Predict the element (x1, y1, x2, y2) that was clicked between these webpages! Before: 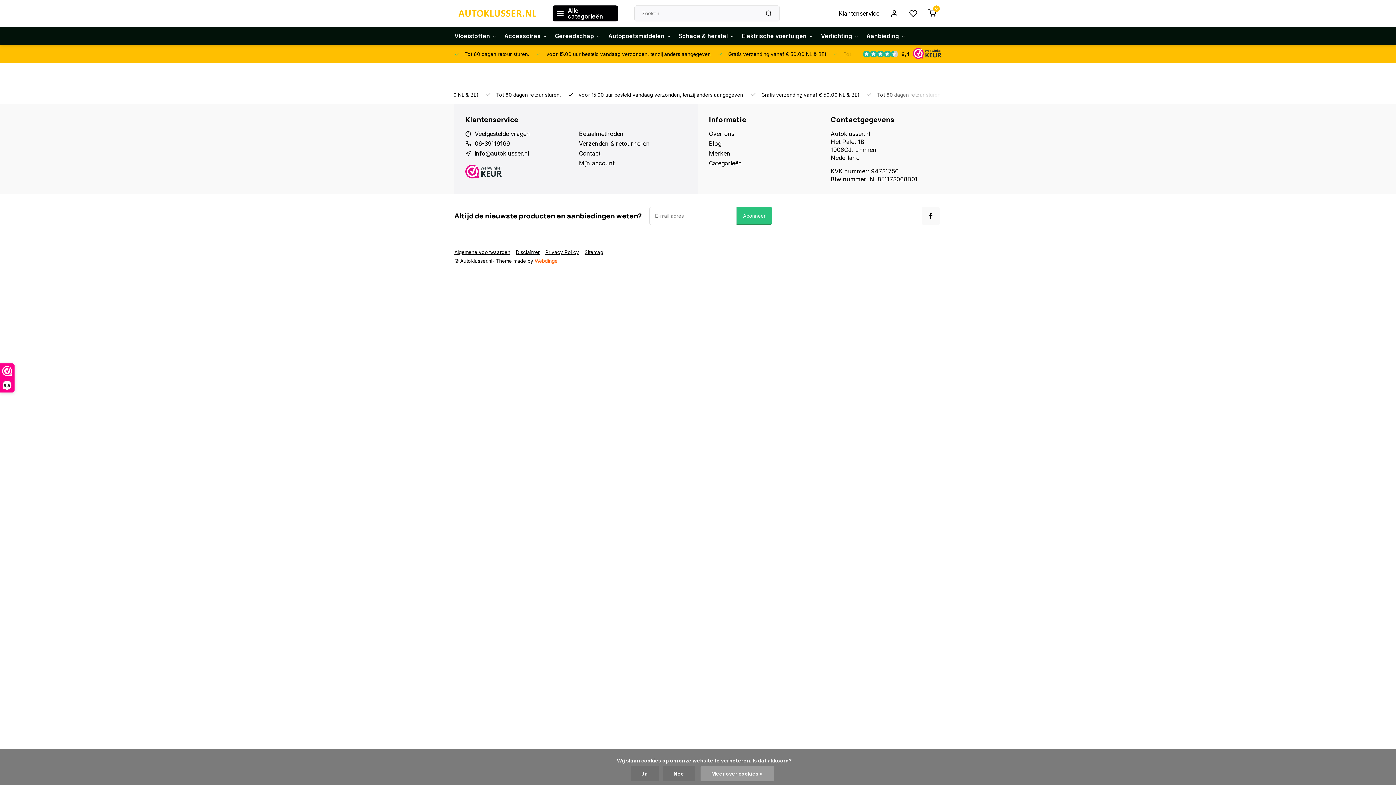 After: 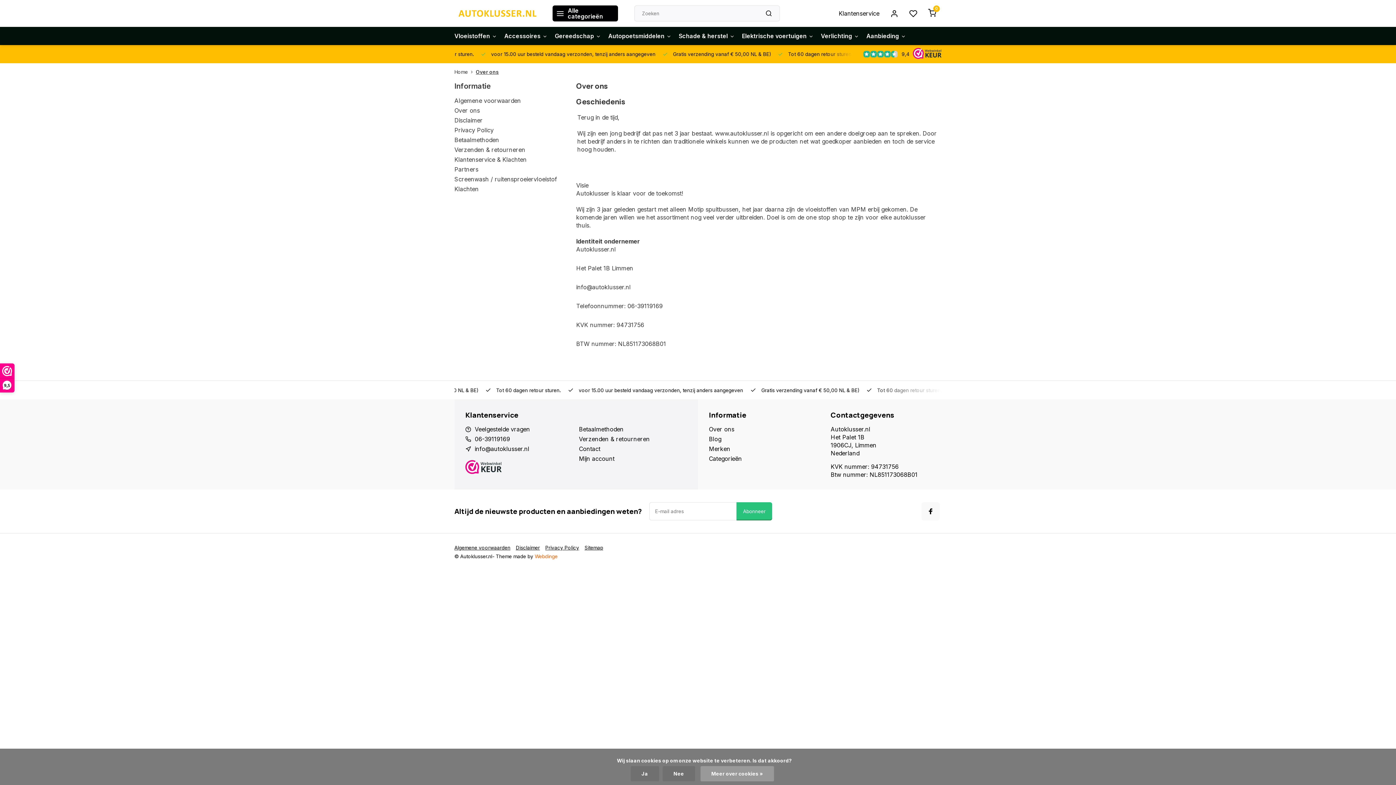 Action: bbox: (709, 129, 820, 137) label: Over ons